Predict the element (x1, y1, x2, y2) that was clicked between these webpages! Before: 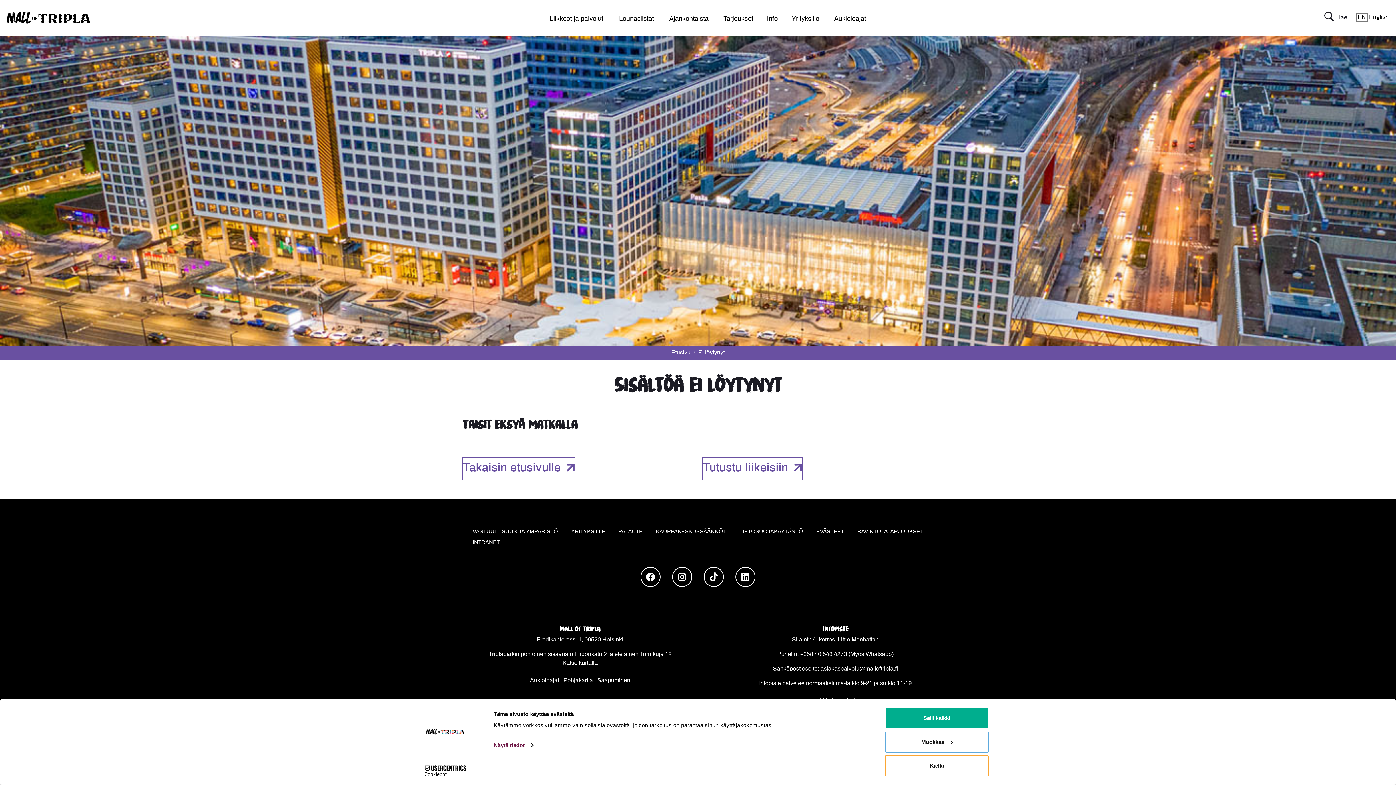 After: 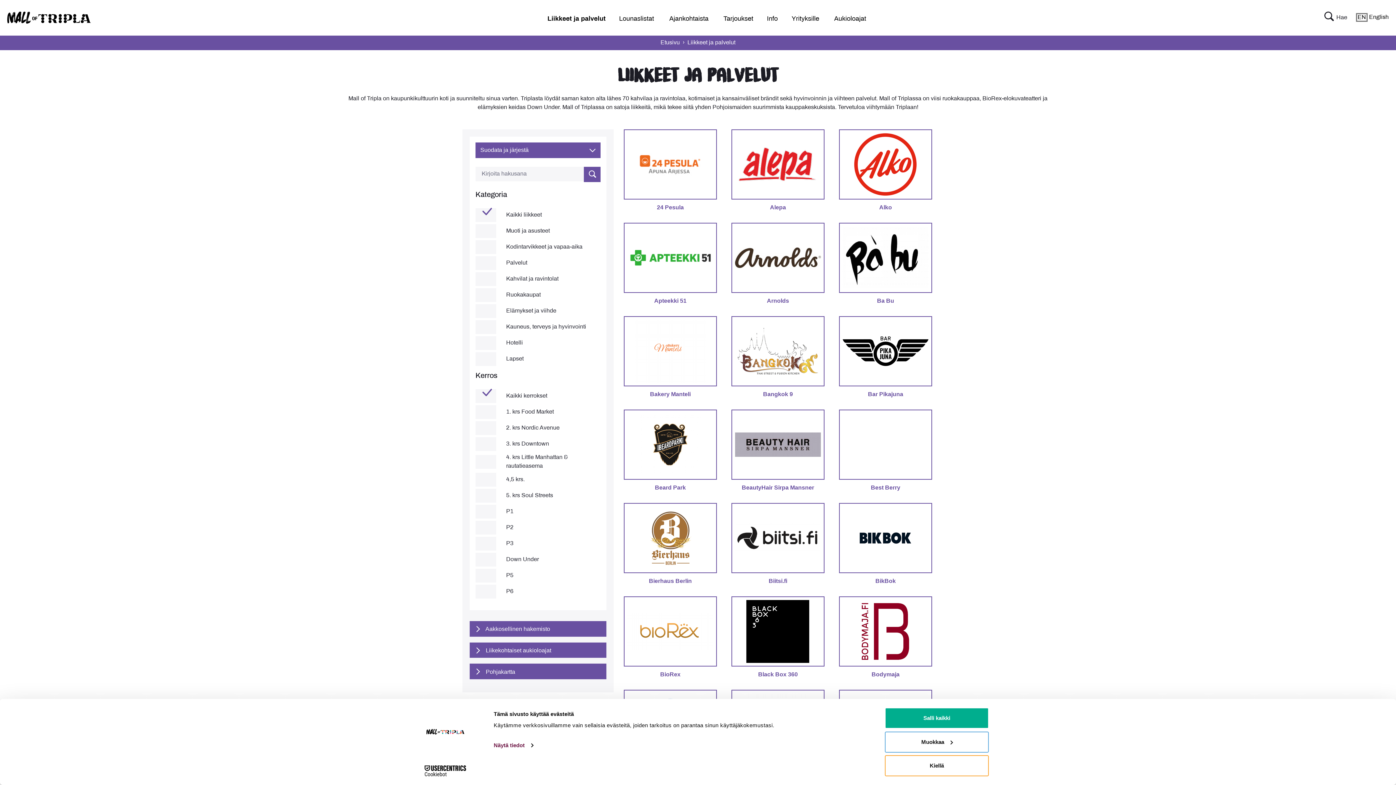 Action: bbox: (538, 11, 608, 24) label: Liikkeet ja palvelut